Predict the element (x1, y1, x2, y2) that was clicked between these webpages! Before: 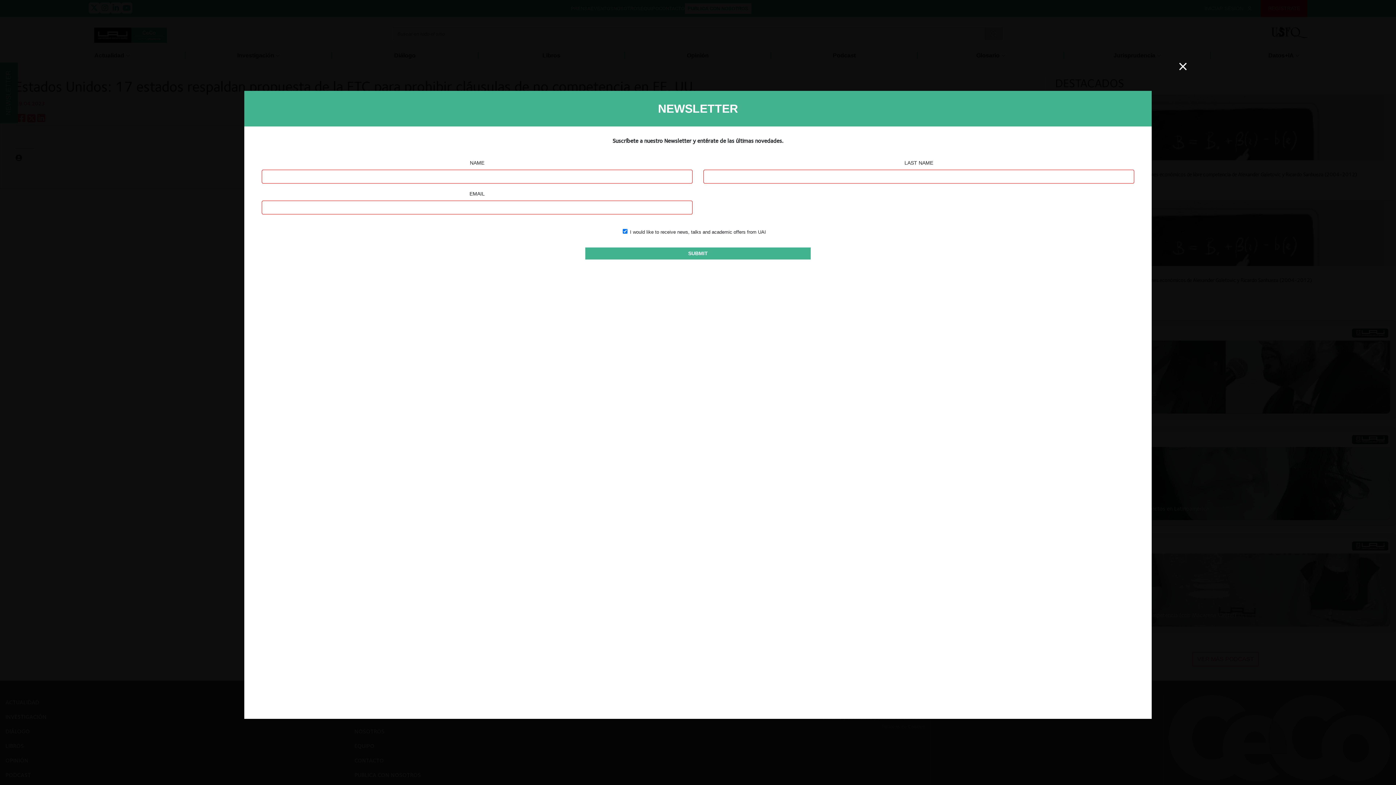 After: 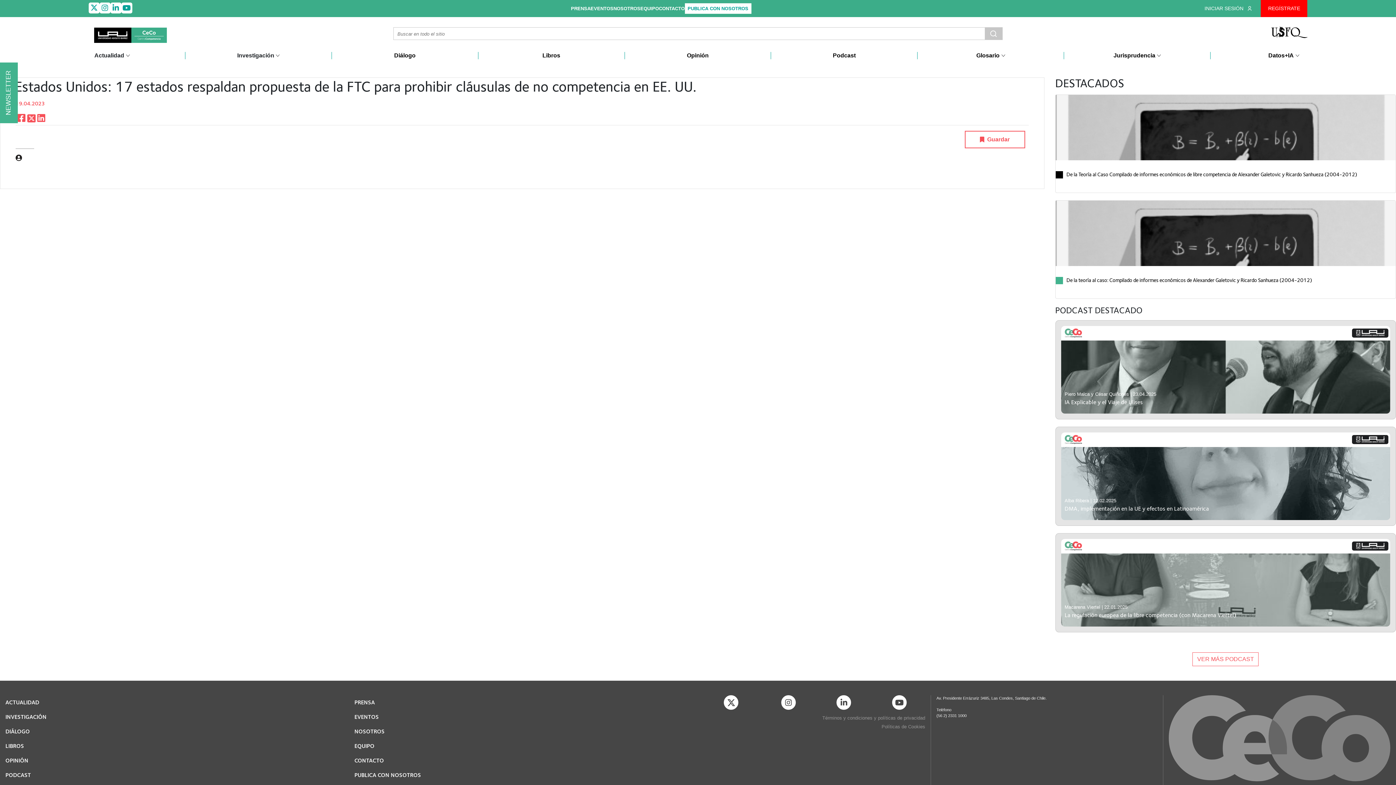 Action: bbox: (1179, 62, 1186, 70)